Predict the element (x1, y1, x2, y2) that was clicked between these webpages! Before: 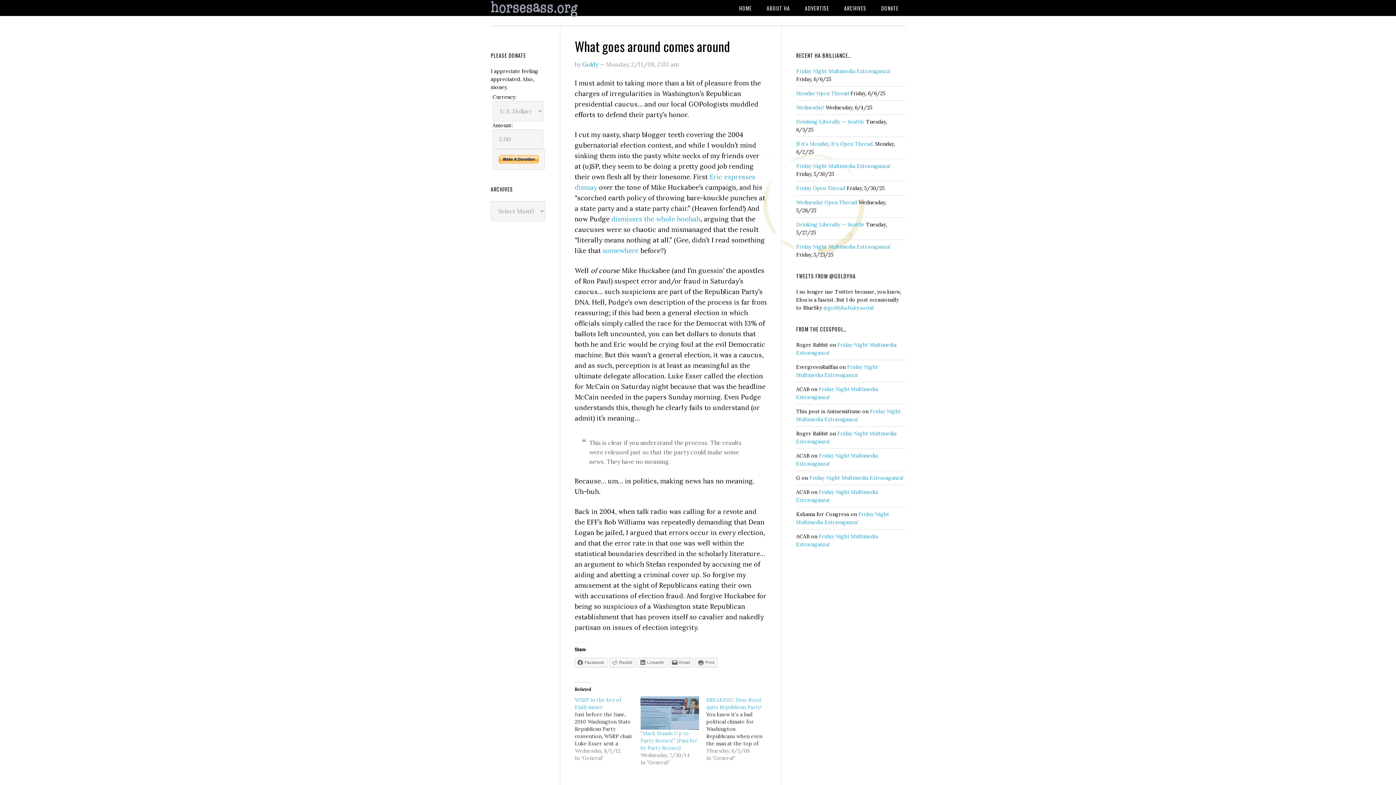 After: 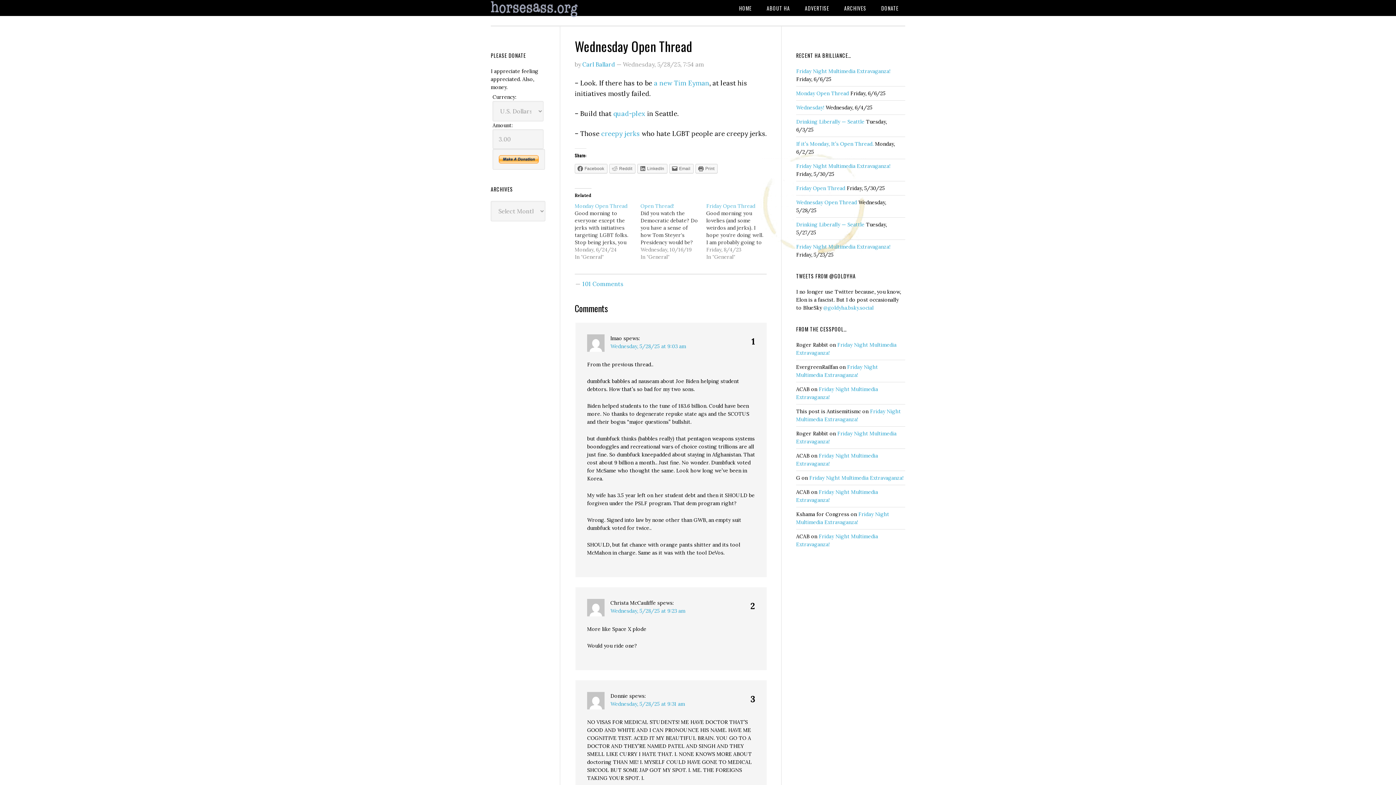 Action: label: Wednesday Open Thread bbox: (796, 199, 857, 205)